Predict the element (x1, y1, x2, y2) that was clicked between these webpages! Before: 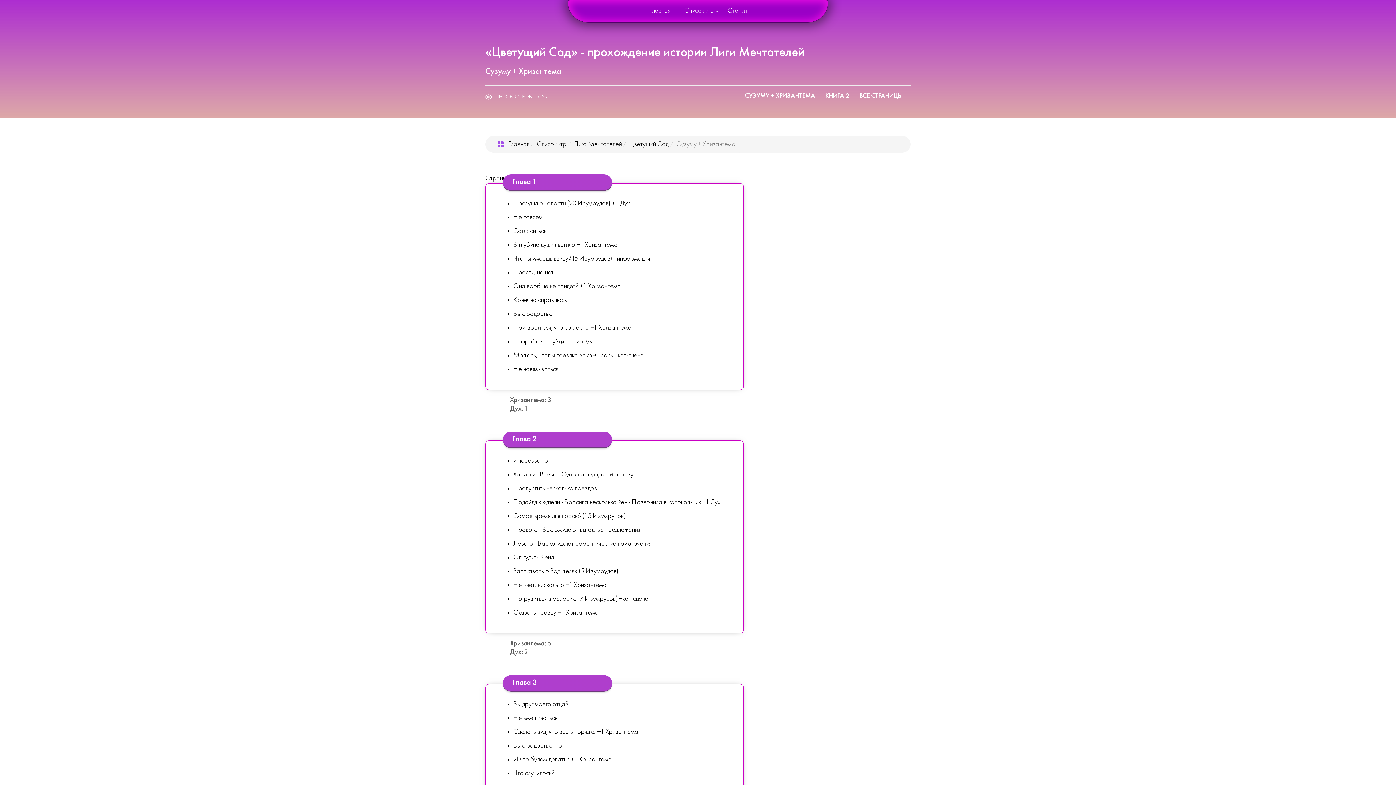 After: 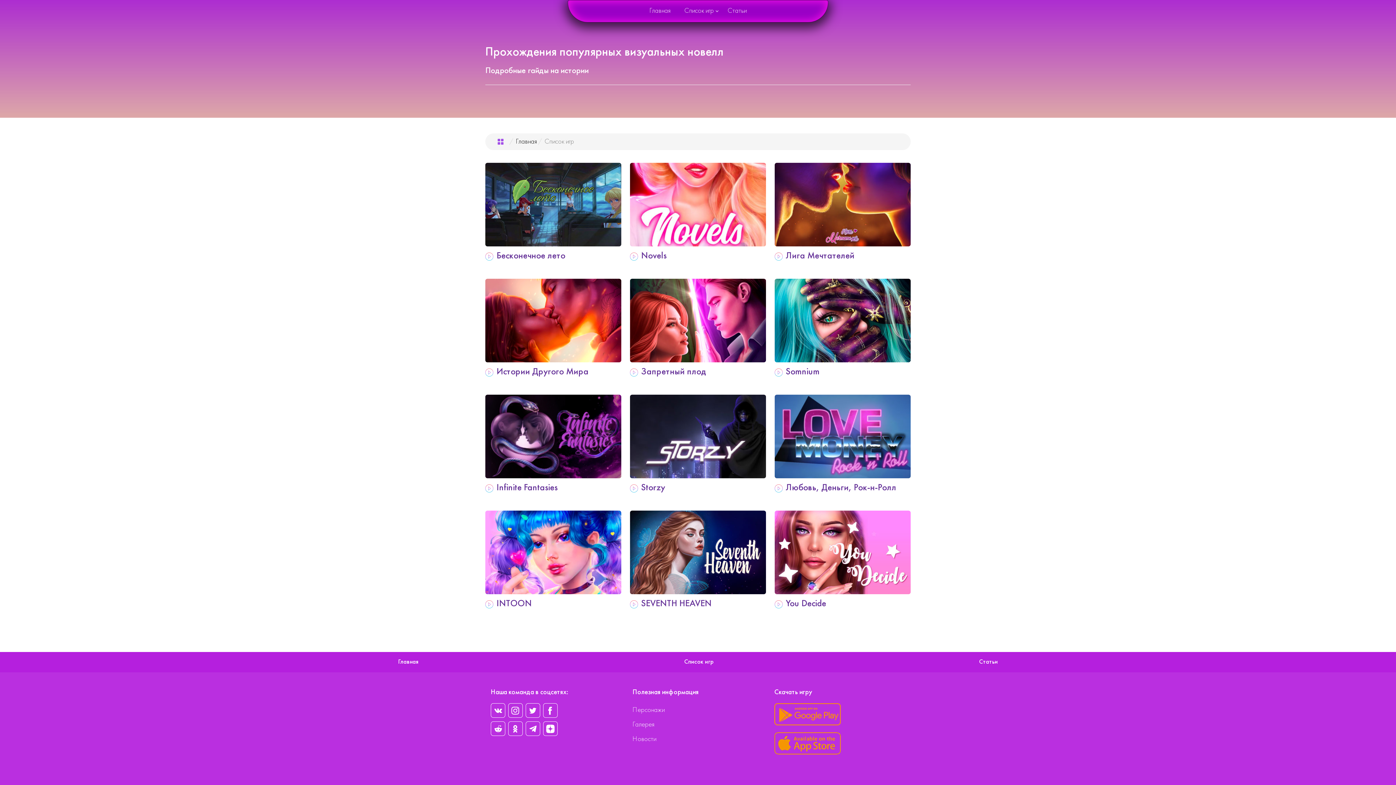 Action: bbox: (537, 140, 566, 147) label: Список игр